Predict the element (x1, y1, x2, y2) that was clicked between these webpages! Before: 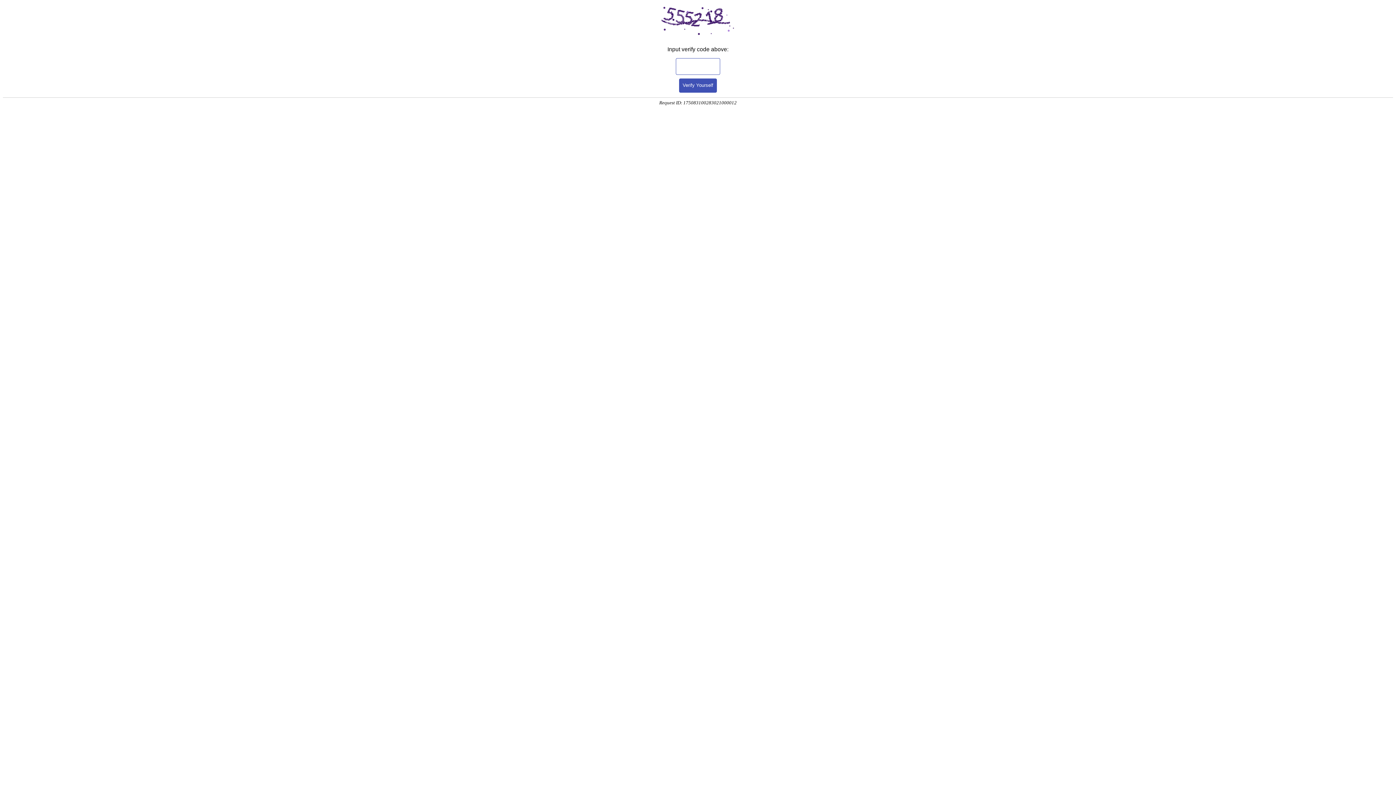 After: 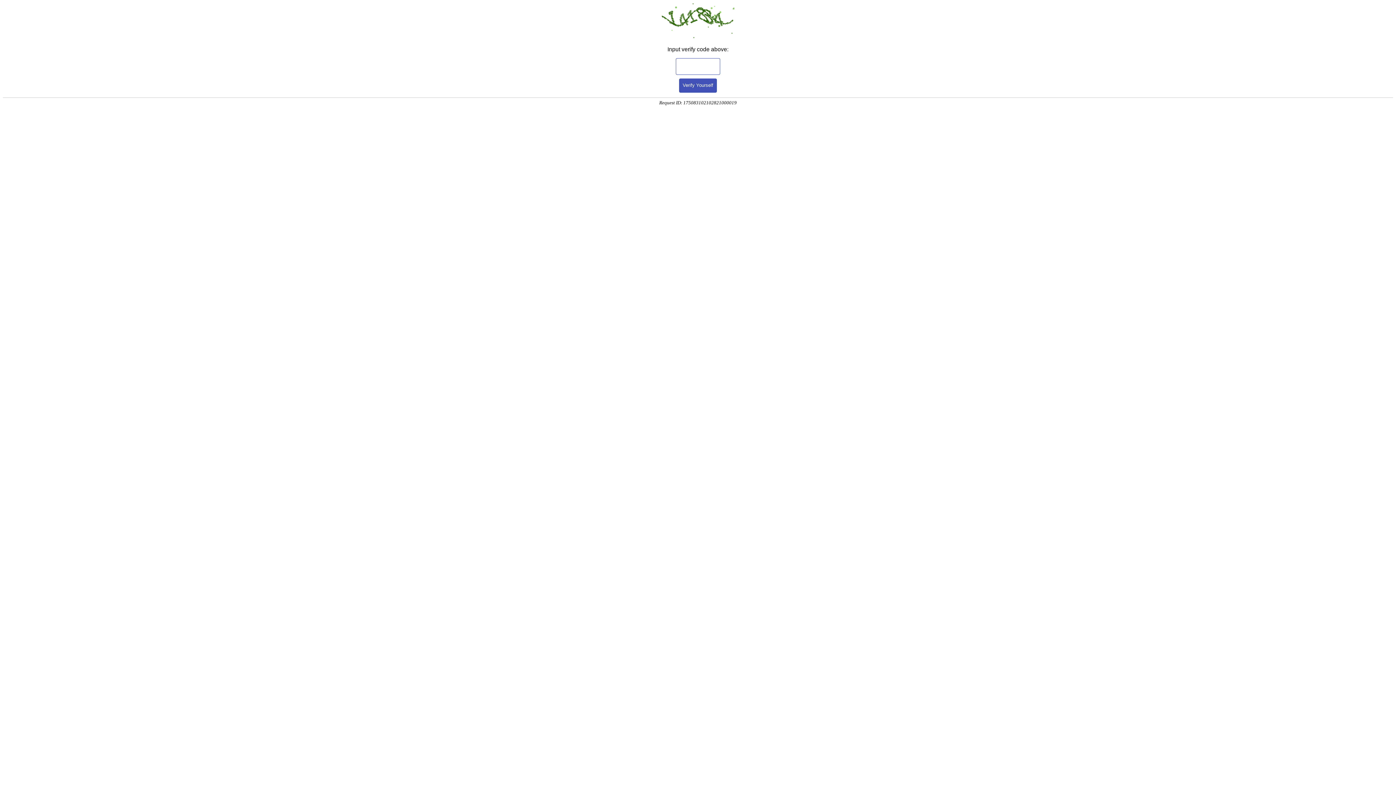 Action: bbox: (679, 78, 717, 92) label: Verify Yourself